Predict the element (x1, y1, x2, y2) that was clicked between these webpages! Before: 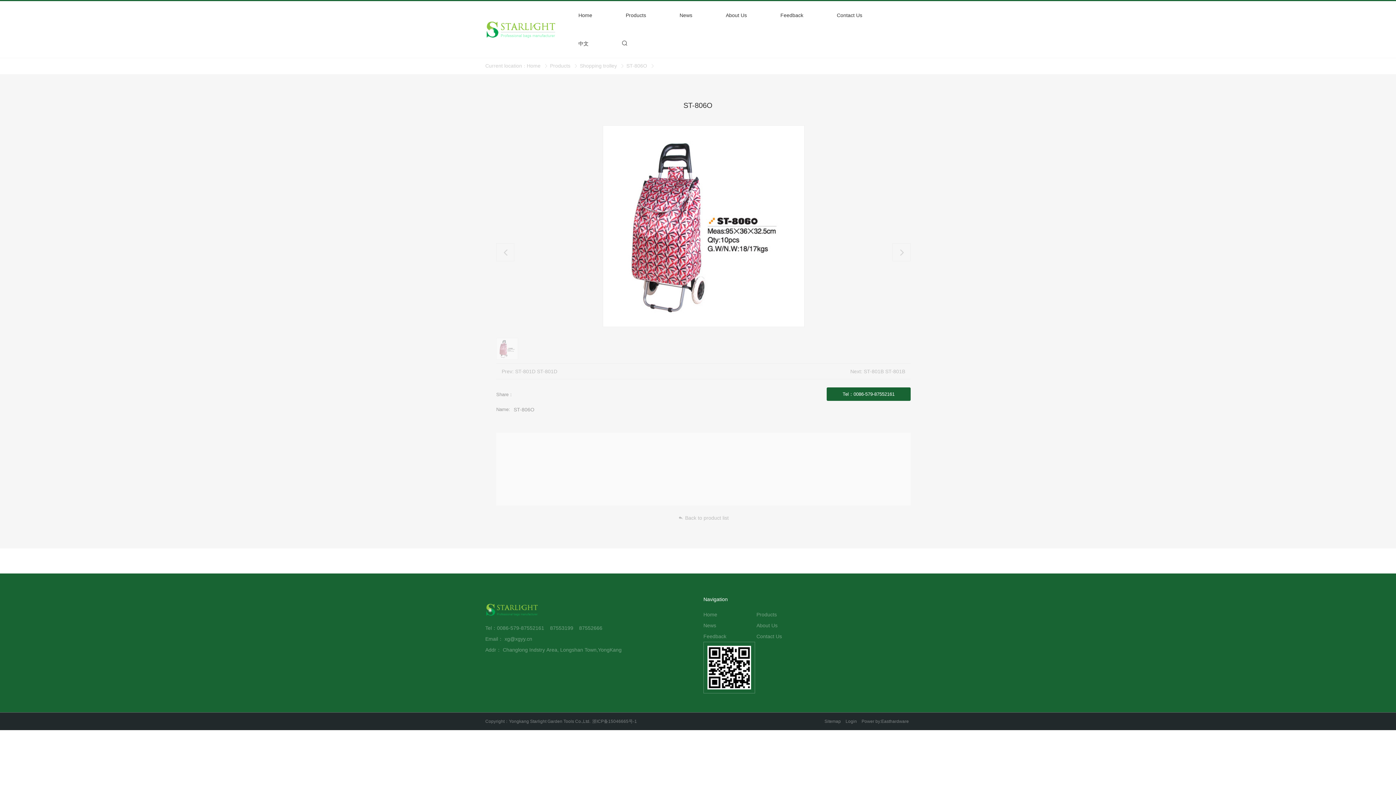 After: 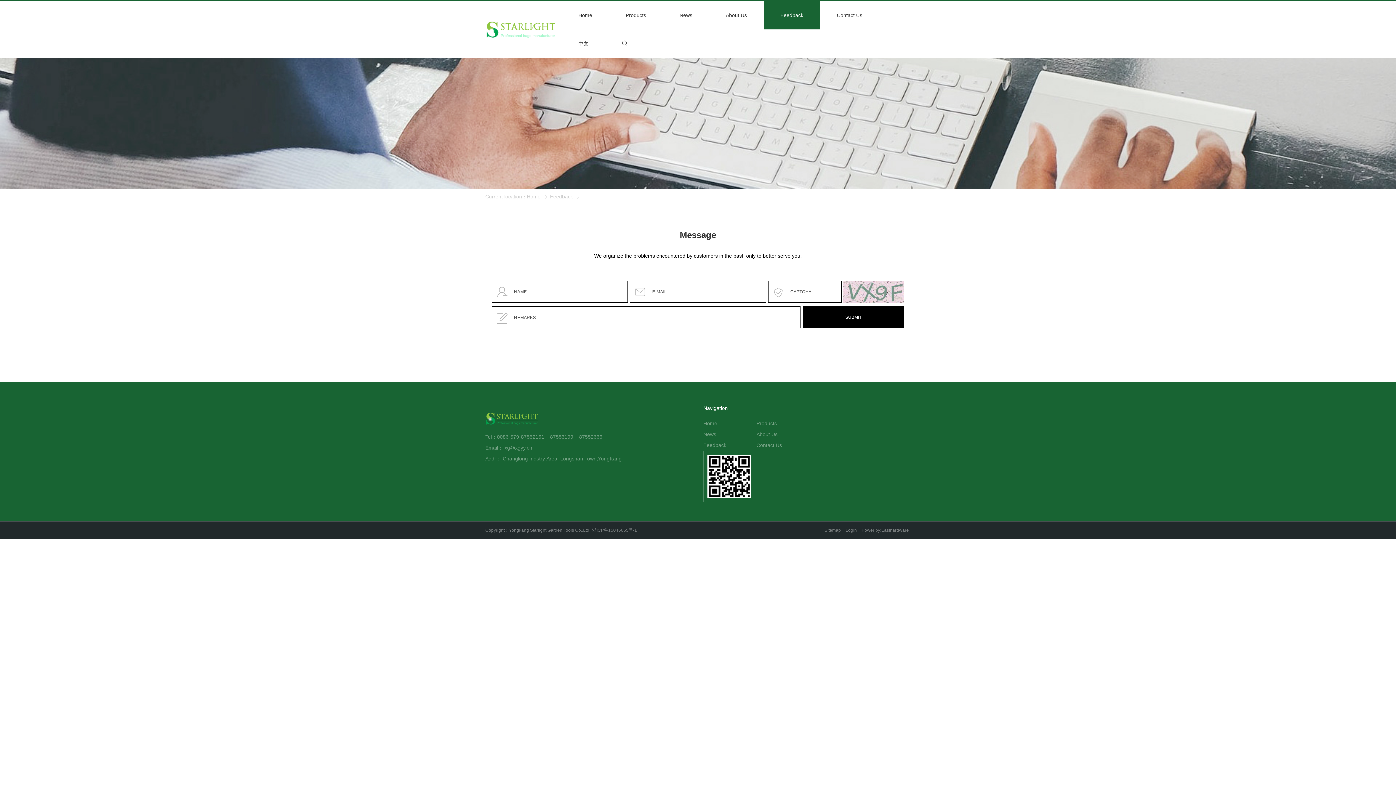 Action: bbox: (703, 631, 756, 642) label: Feedback